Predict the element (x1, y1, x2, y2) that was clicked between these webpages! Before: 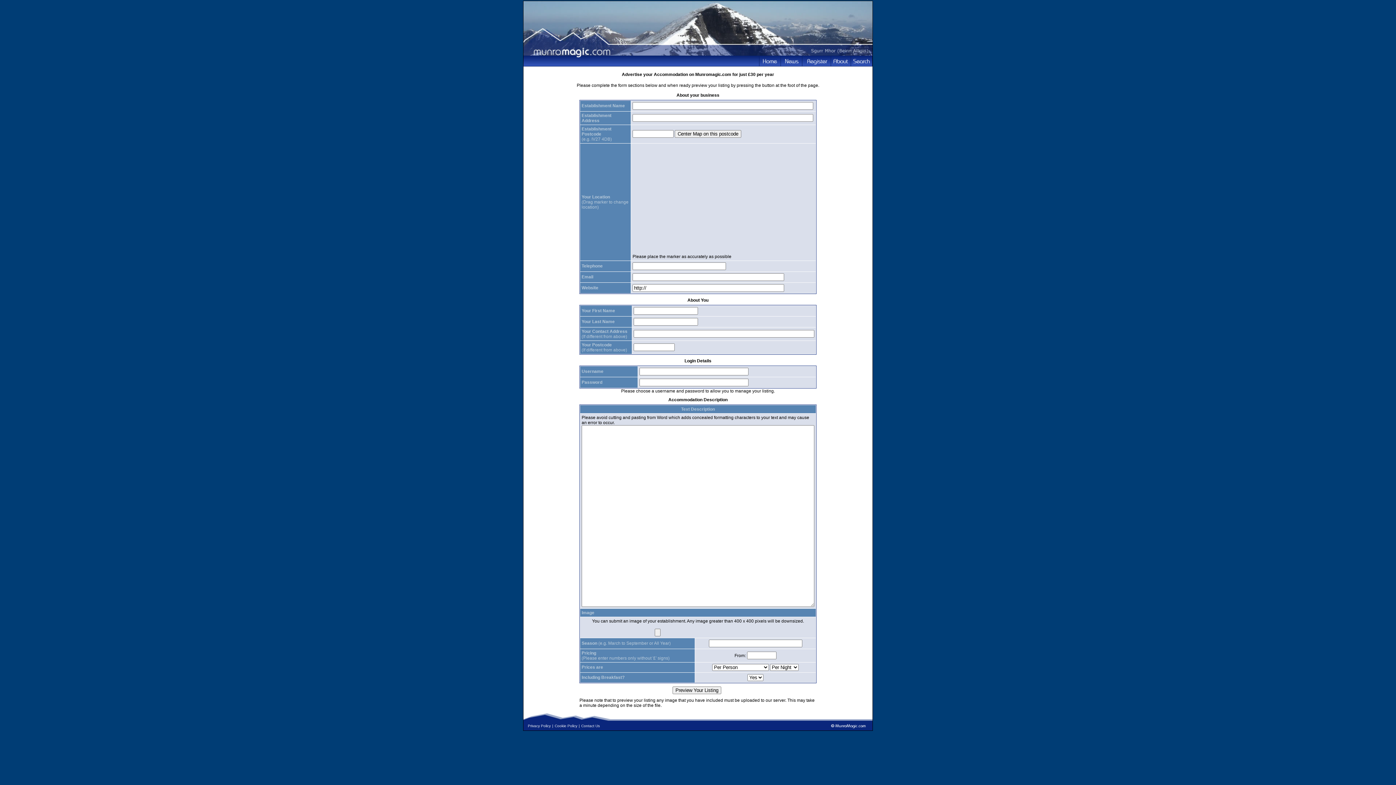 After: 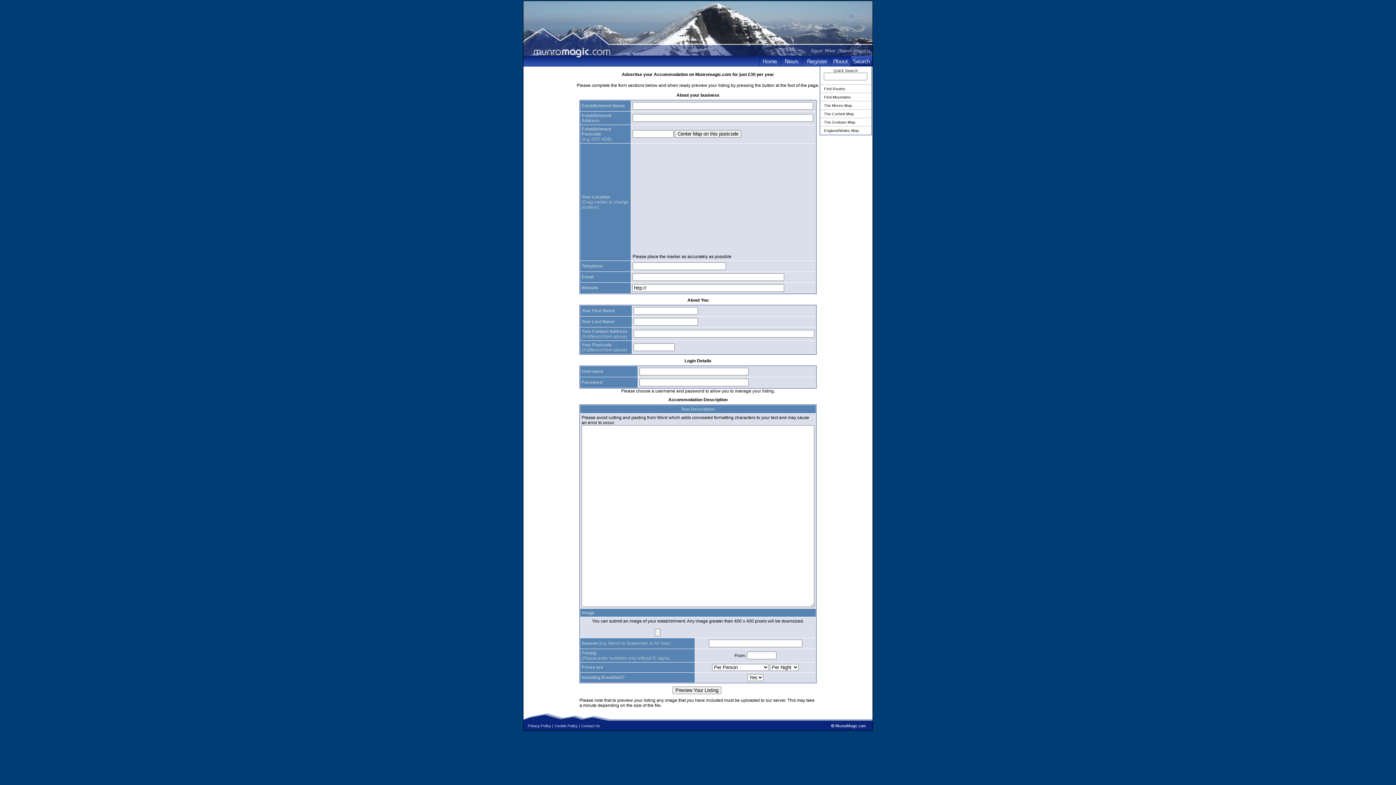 Action: bbox: (850, 55, 872, 66)